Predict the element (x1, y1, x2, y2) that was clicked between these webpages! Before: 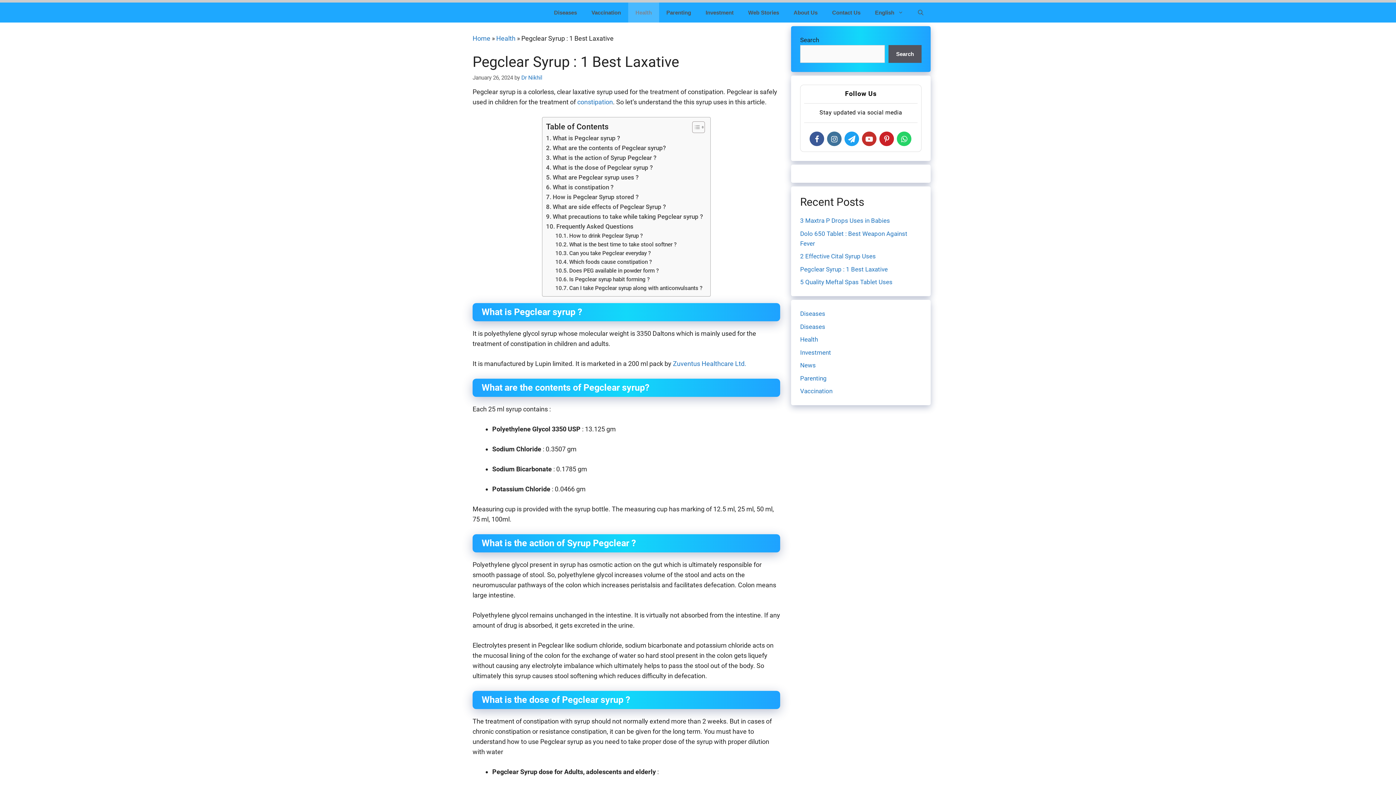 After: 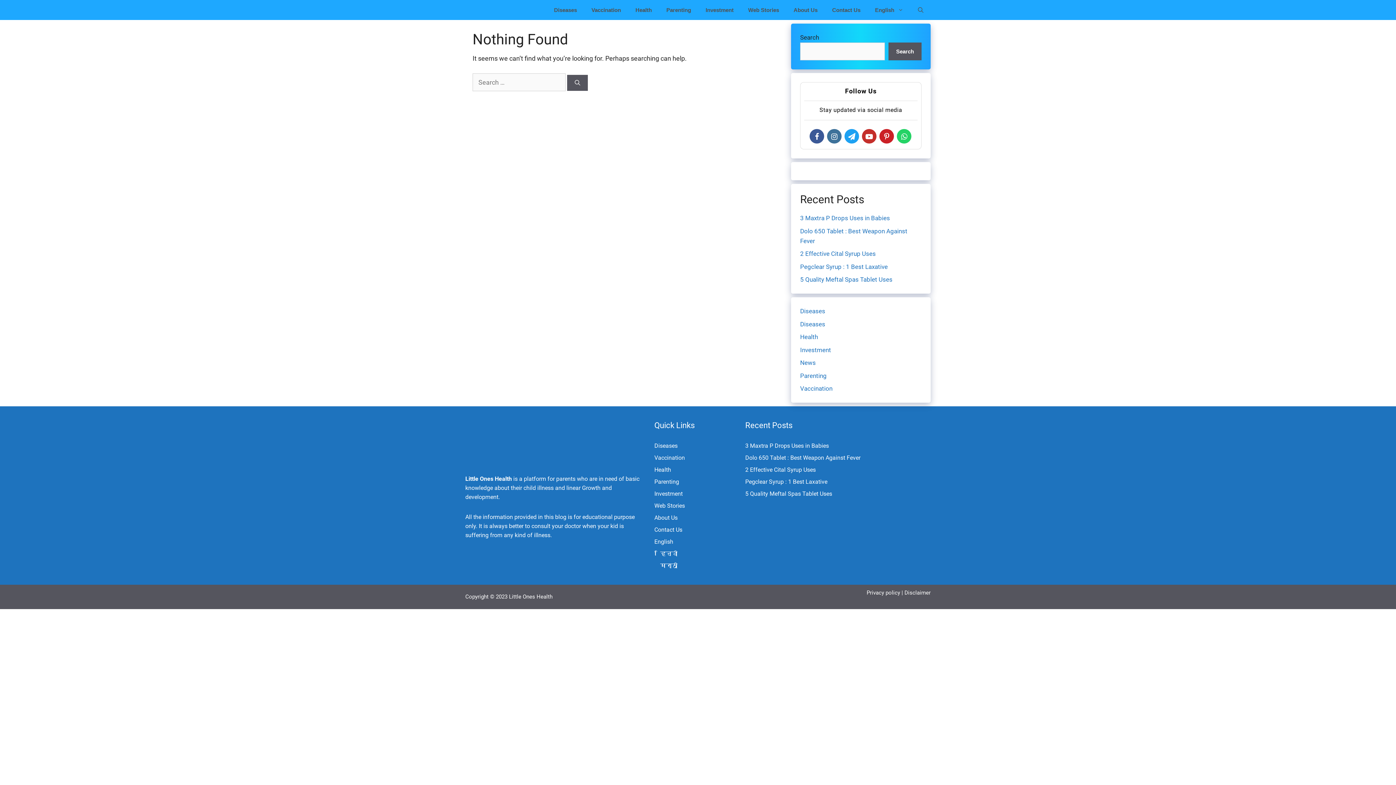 Action: label: News bbox: (800, 361, 816, 369)